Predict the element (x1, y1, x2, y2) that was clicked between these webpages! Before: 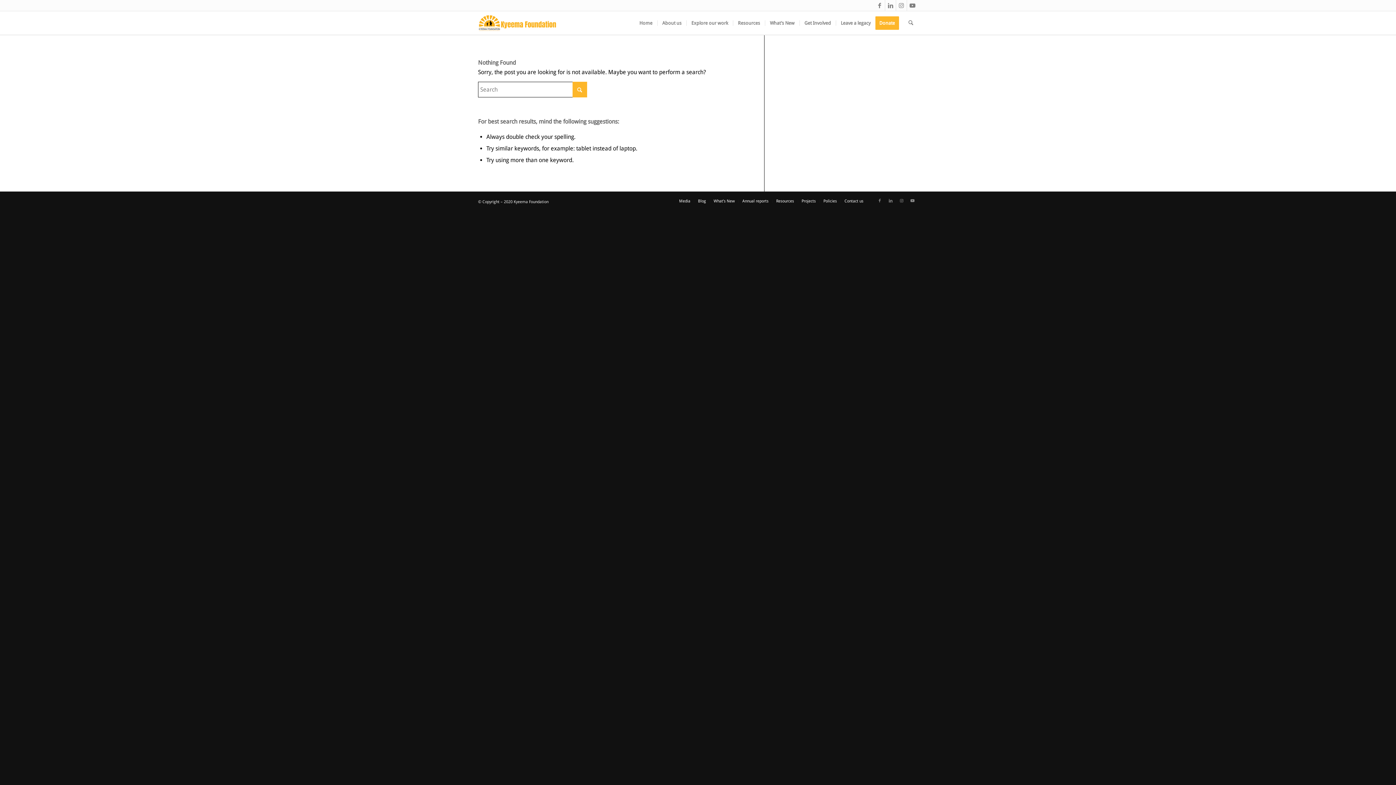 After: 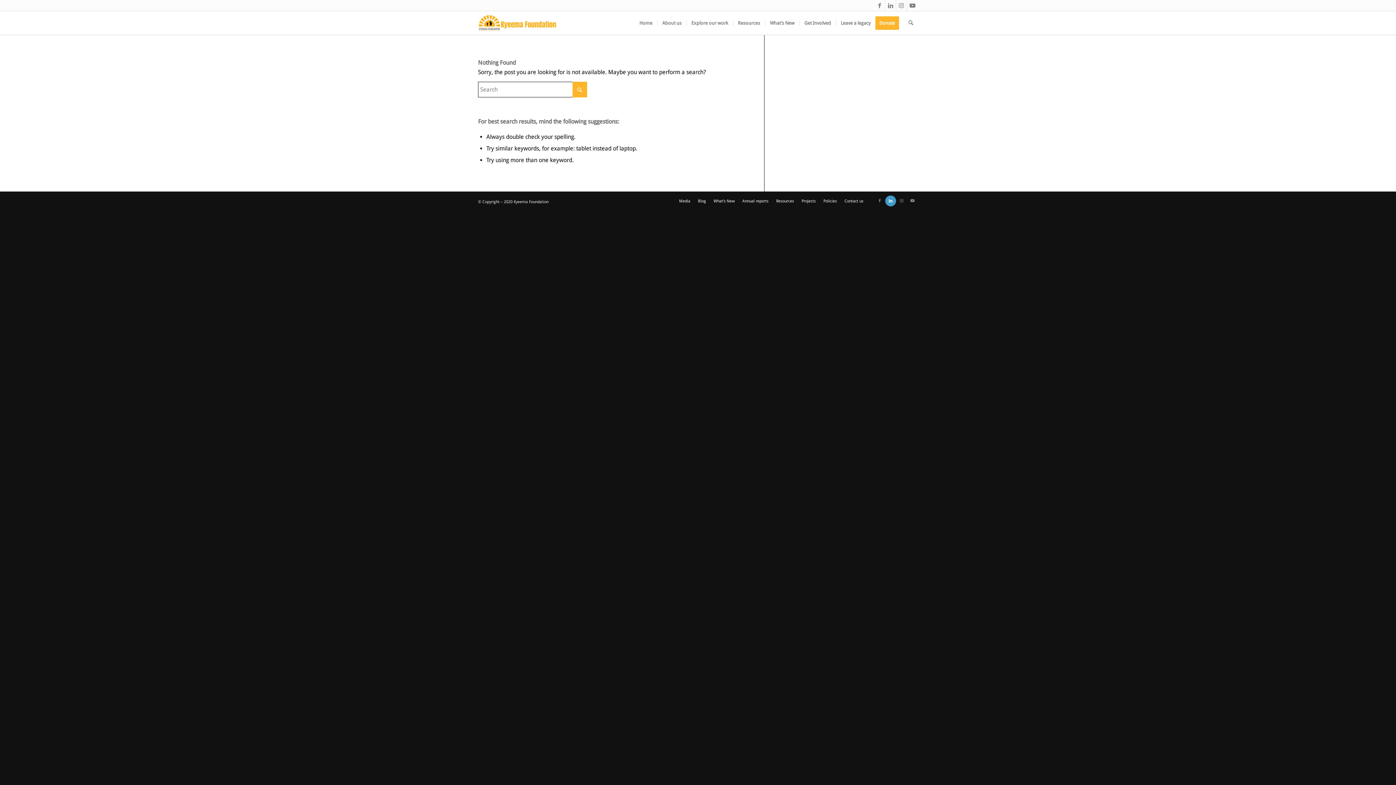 Action: bbox: (885, 195, 896, 206) label: Link to LinkedIn